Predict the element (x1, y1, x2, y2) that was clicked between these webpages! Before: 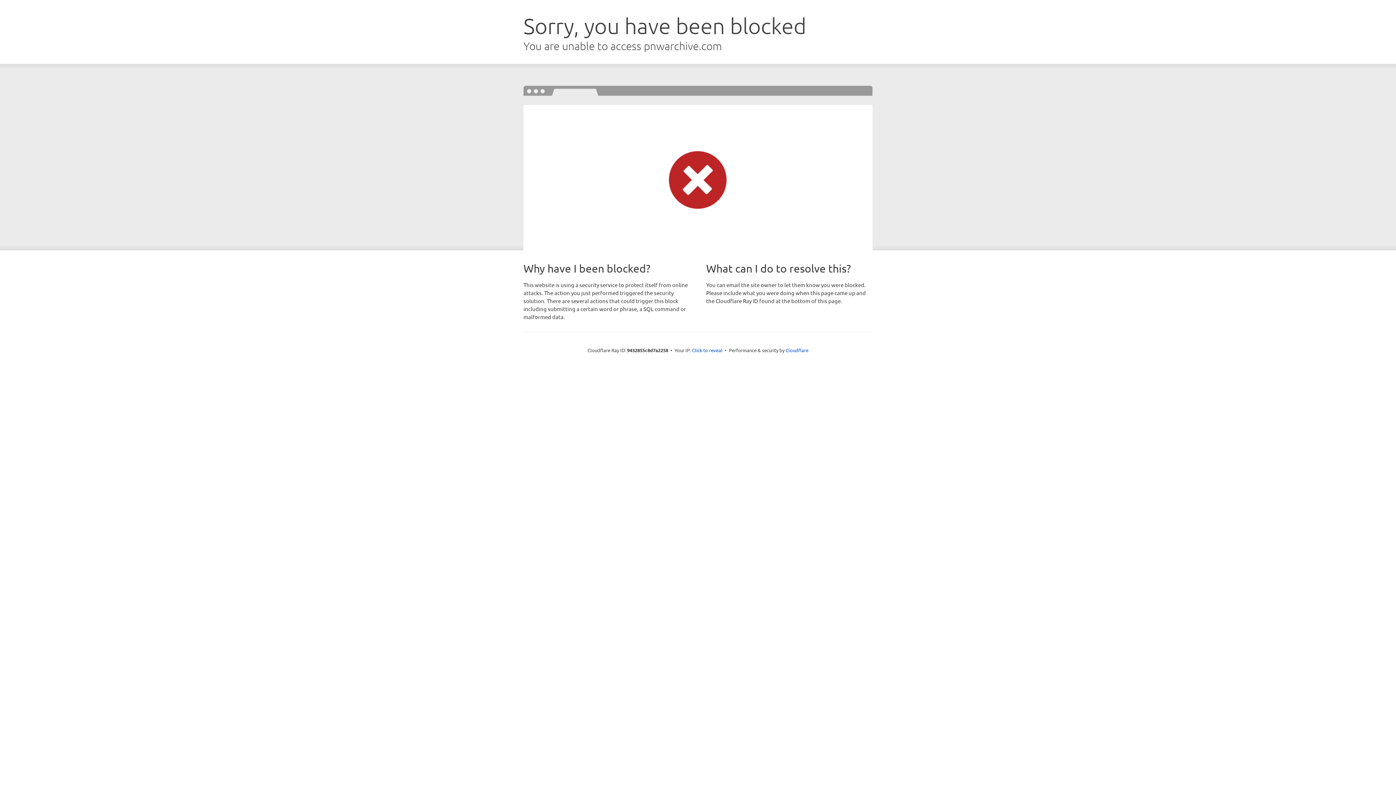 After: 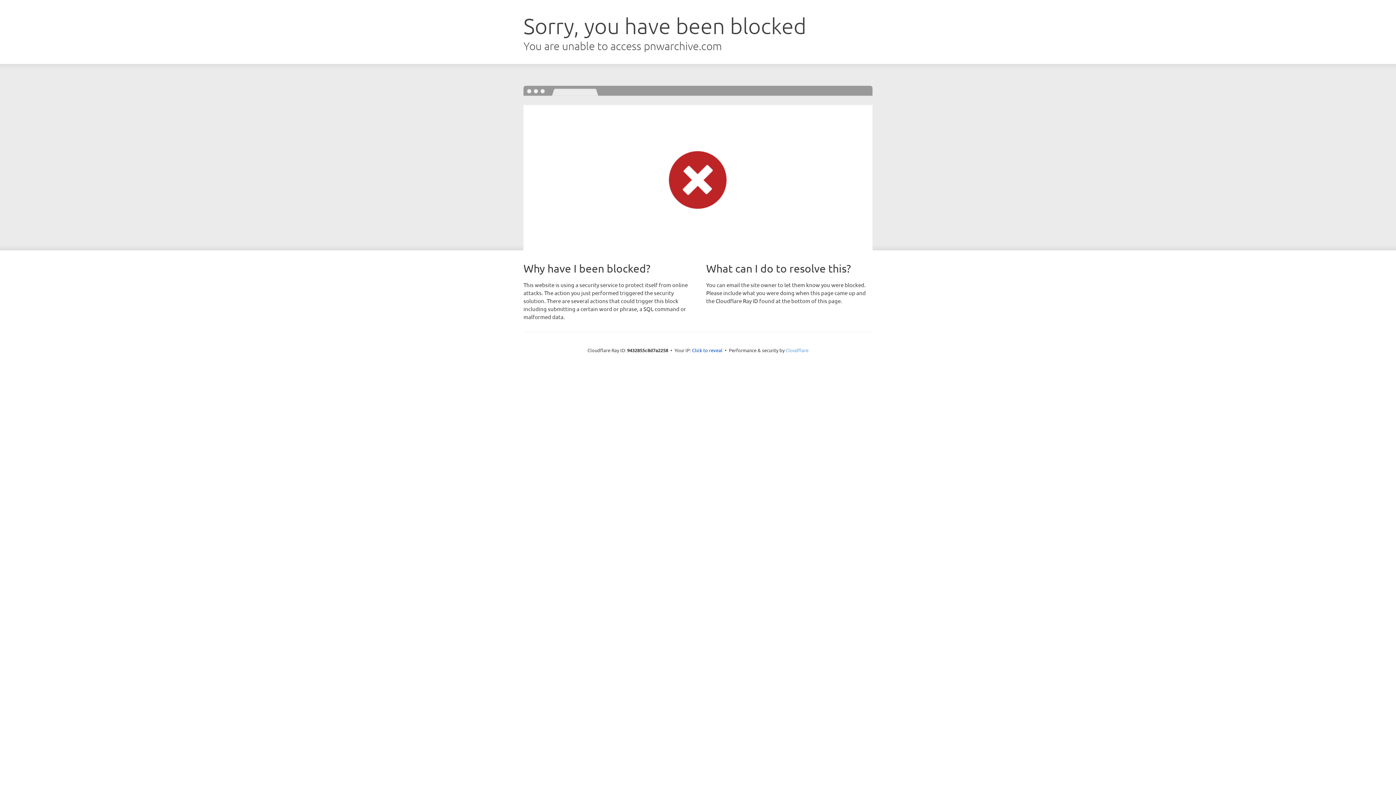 Action: label: Cloudflare bbox: (785, 347, 808, 353)